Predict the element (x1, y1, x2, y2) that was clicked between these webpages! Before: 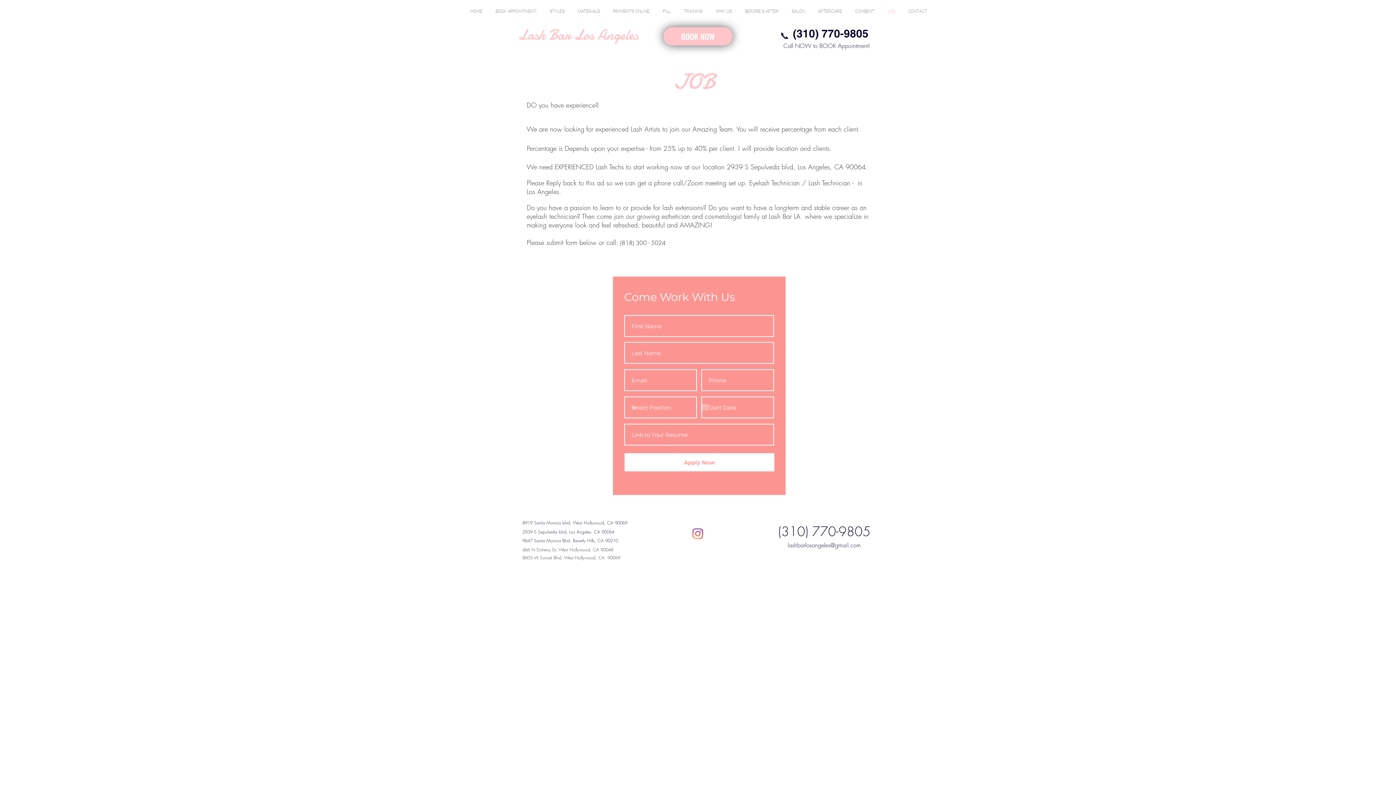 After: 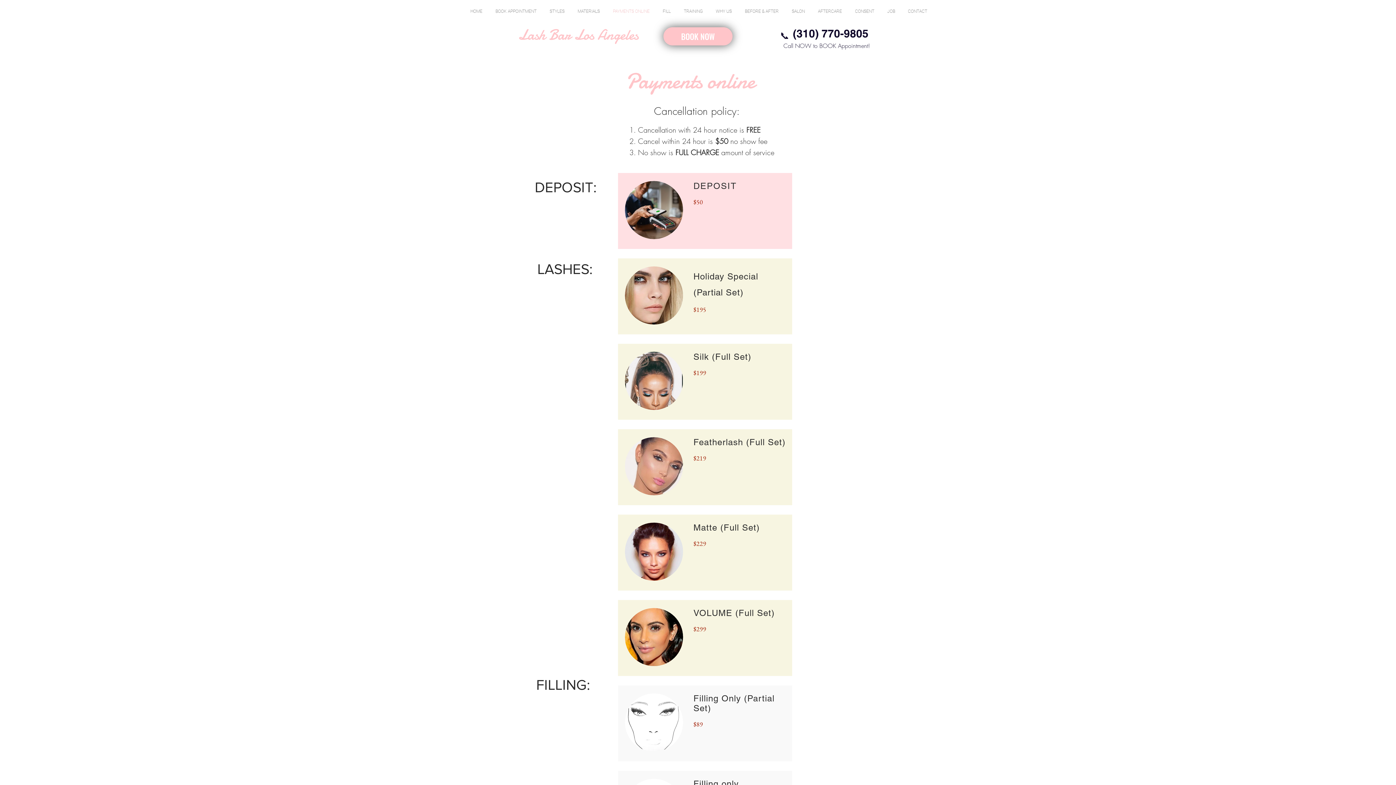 Action: label: PAYMENTS ONLINE bbox: (606, 2, 656, 20)